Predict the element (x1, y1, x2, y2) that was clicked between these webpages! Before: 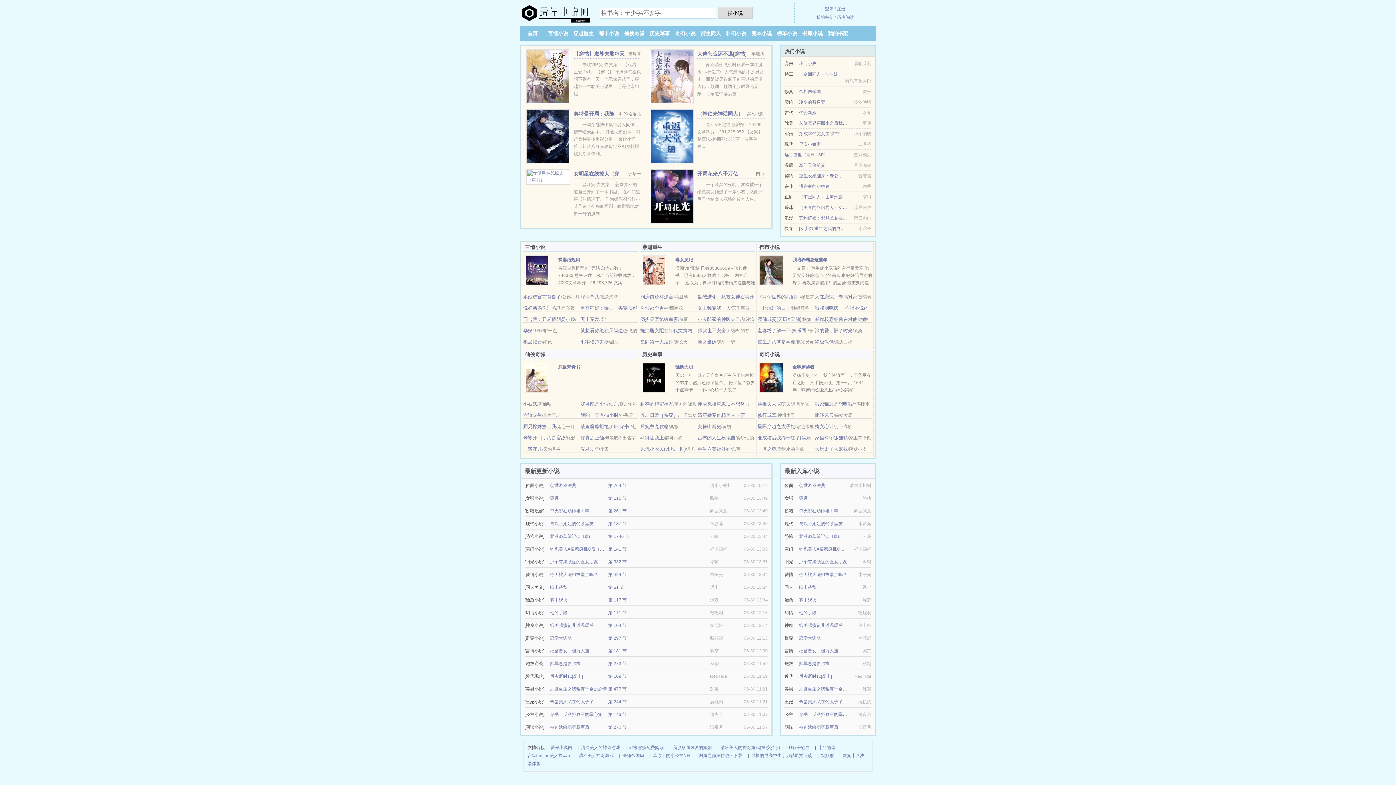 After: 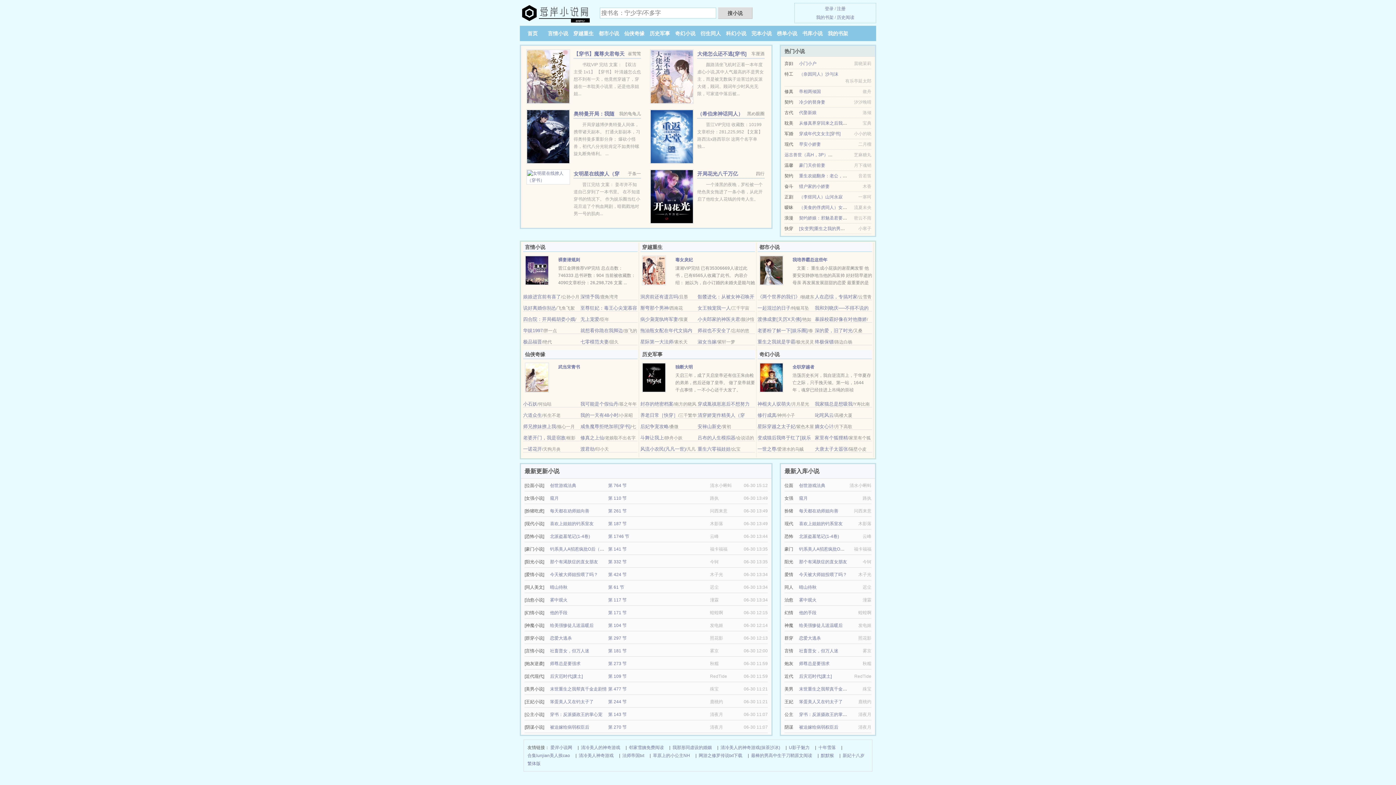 Action: bbox: (799, 483, 825, 488) label: 创世游戏法典